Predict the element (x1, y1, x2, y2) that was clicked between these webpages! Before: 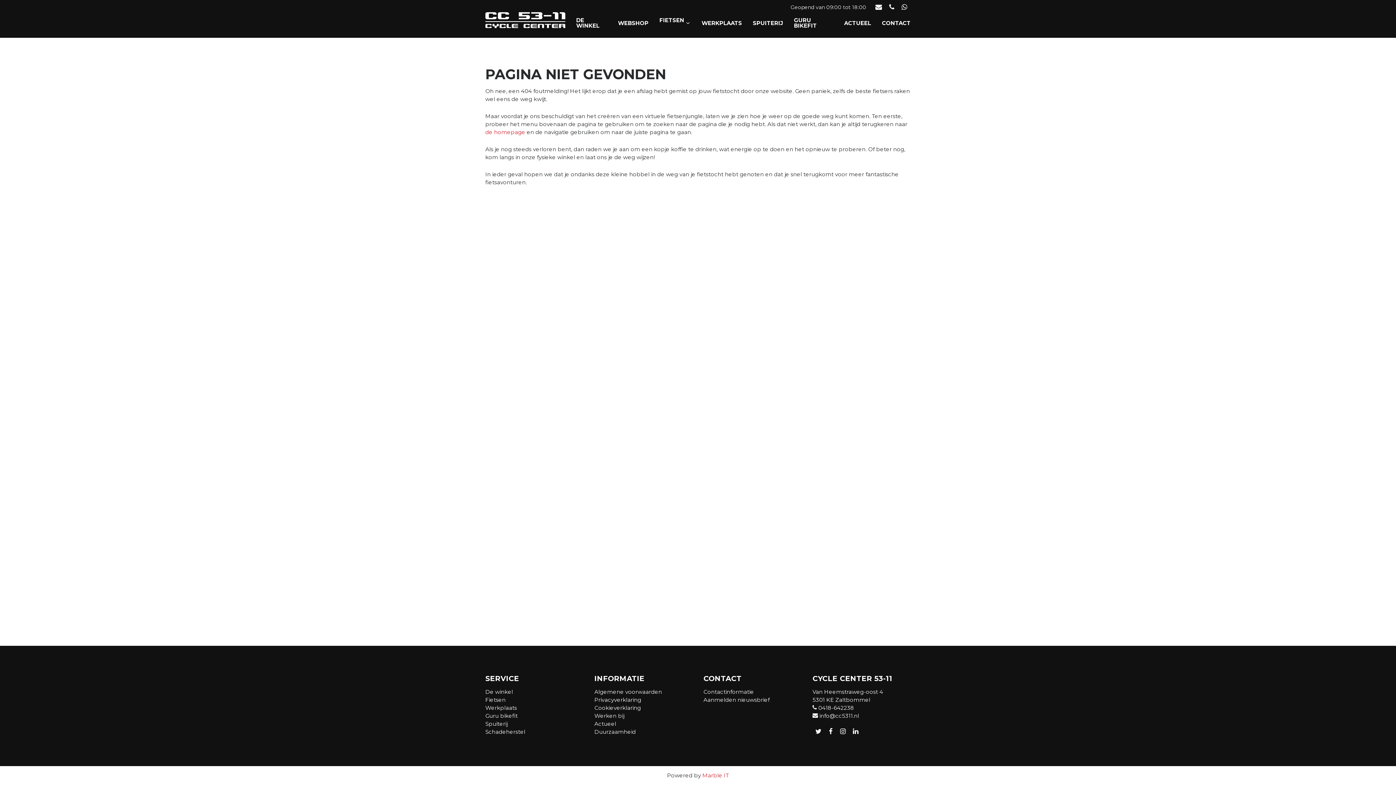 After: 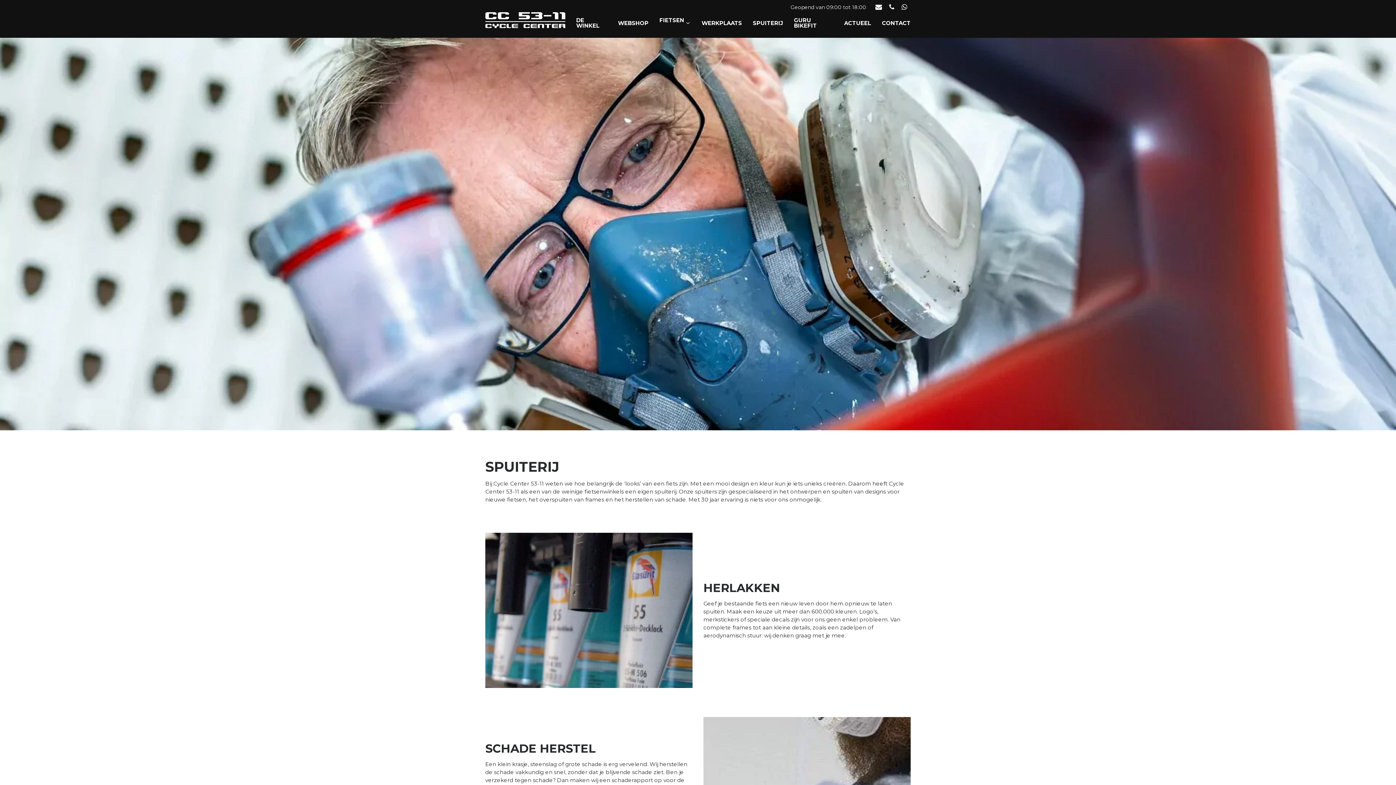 Action: bbox: (747, 13, 788, 32) label: SPUITERIJ